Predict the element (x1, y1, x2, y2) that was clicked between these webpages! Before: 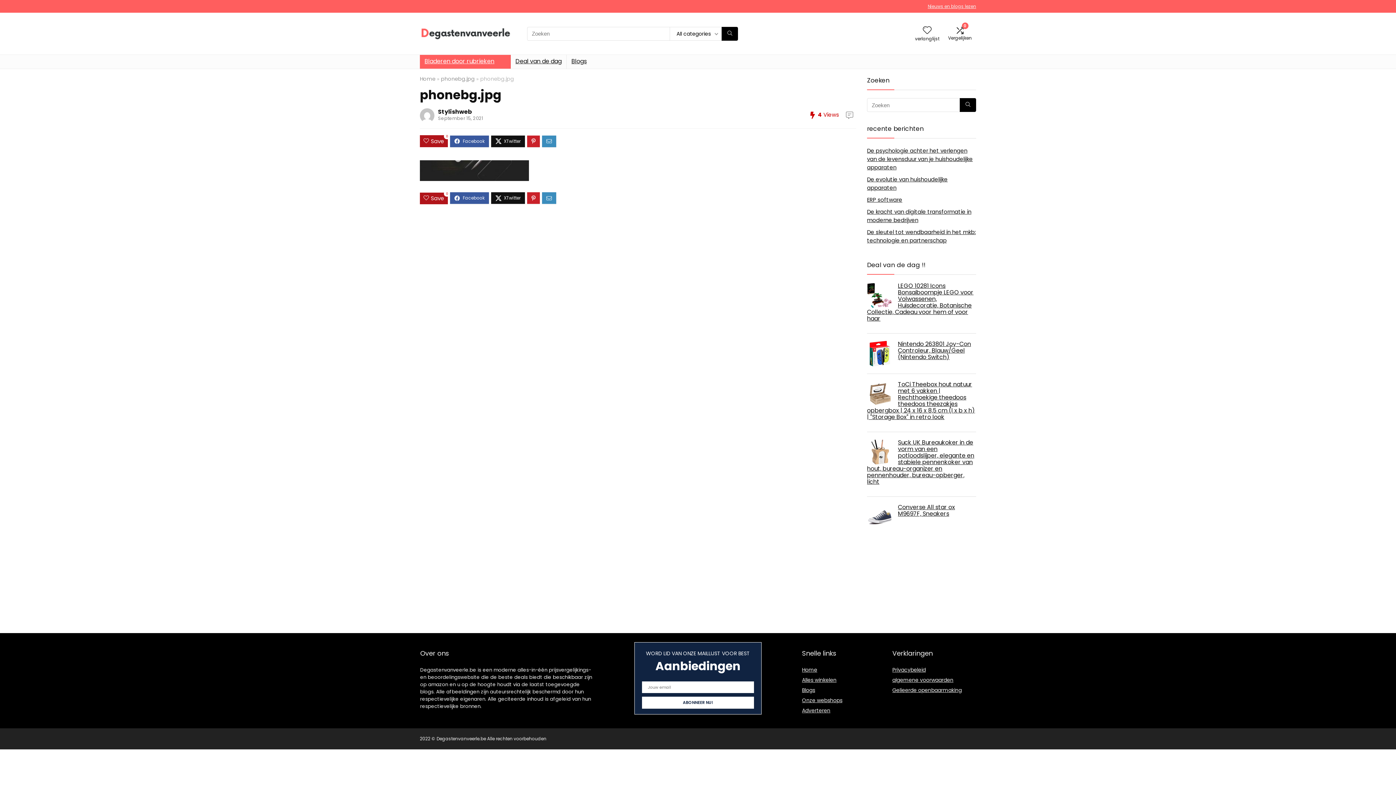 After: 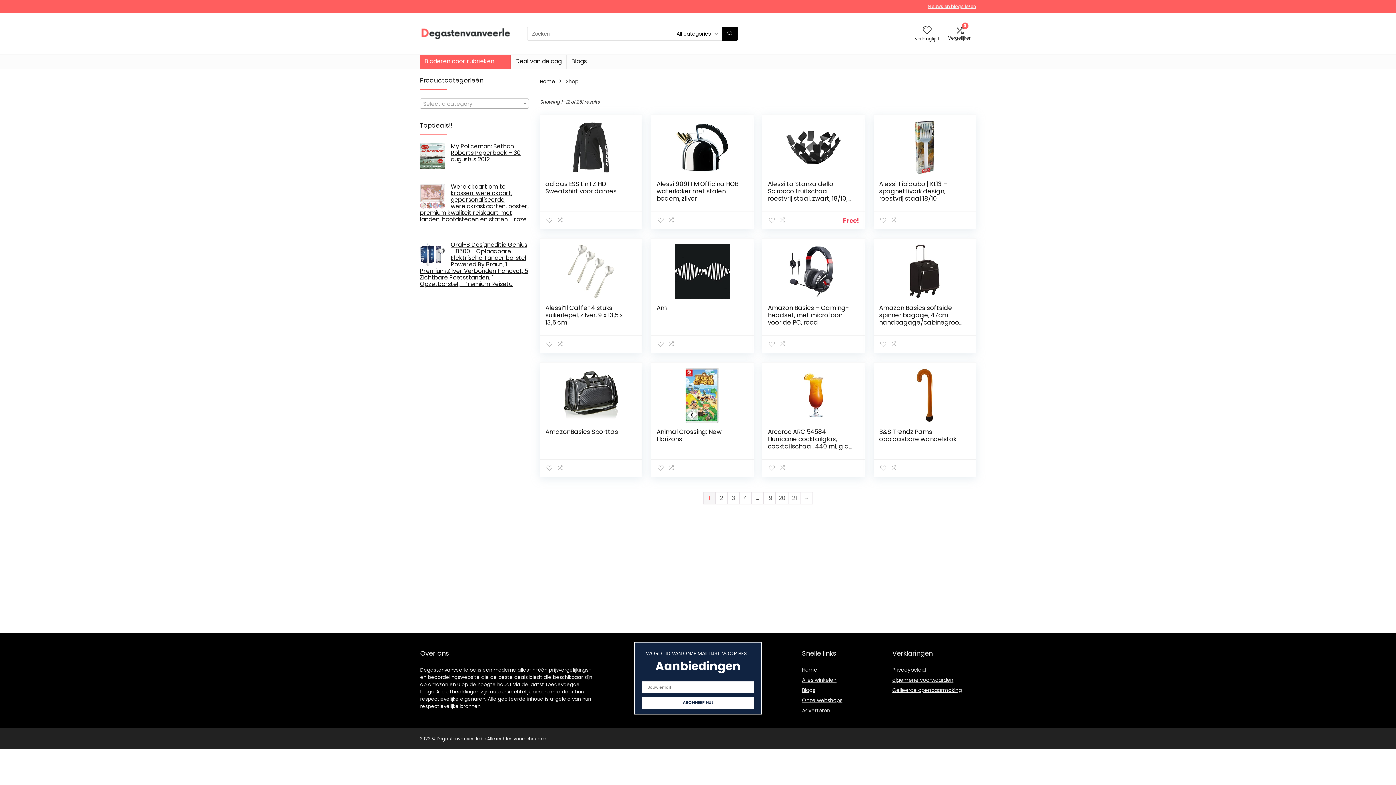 Action: label: Alles winkelen bbox: (802, 676, 836, 684)